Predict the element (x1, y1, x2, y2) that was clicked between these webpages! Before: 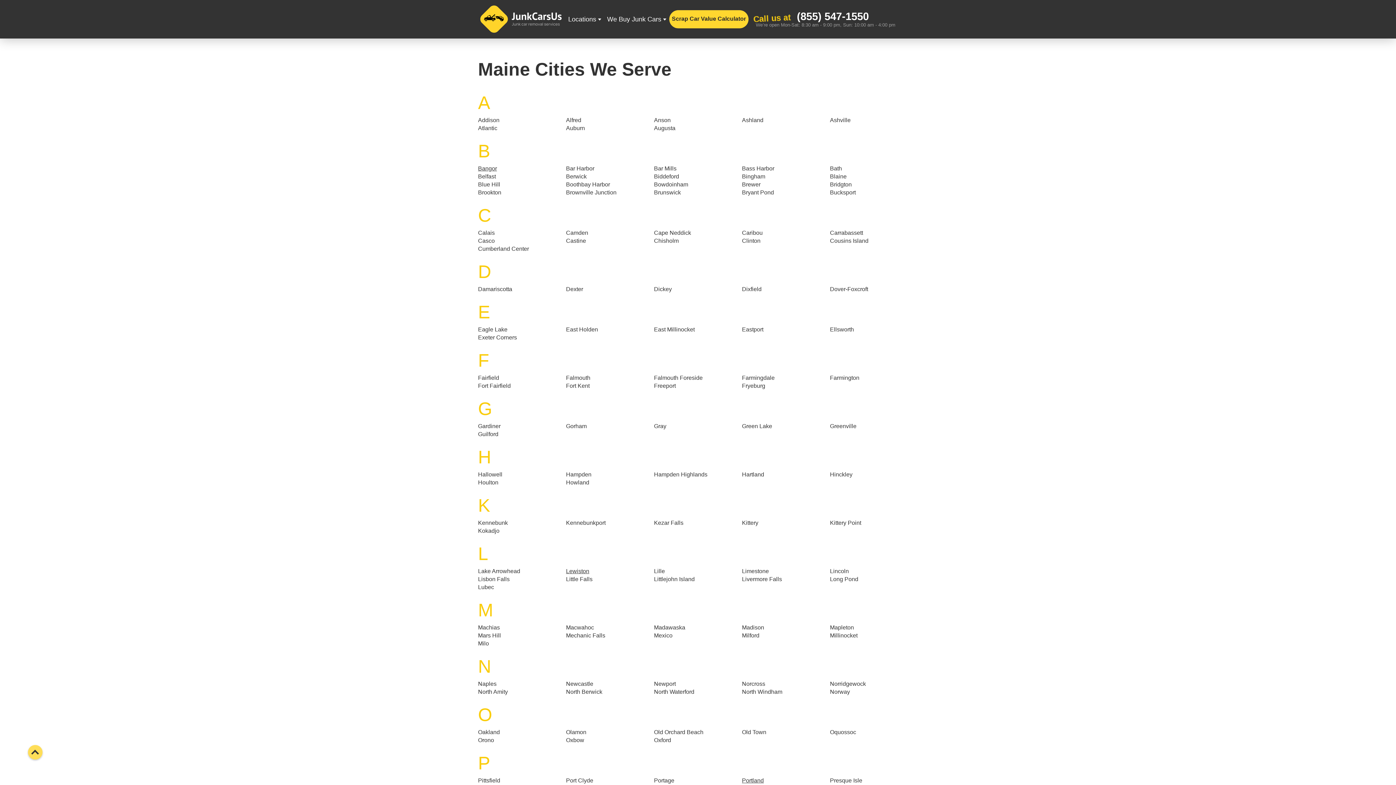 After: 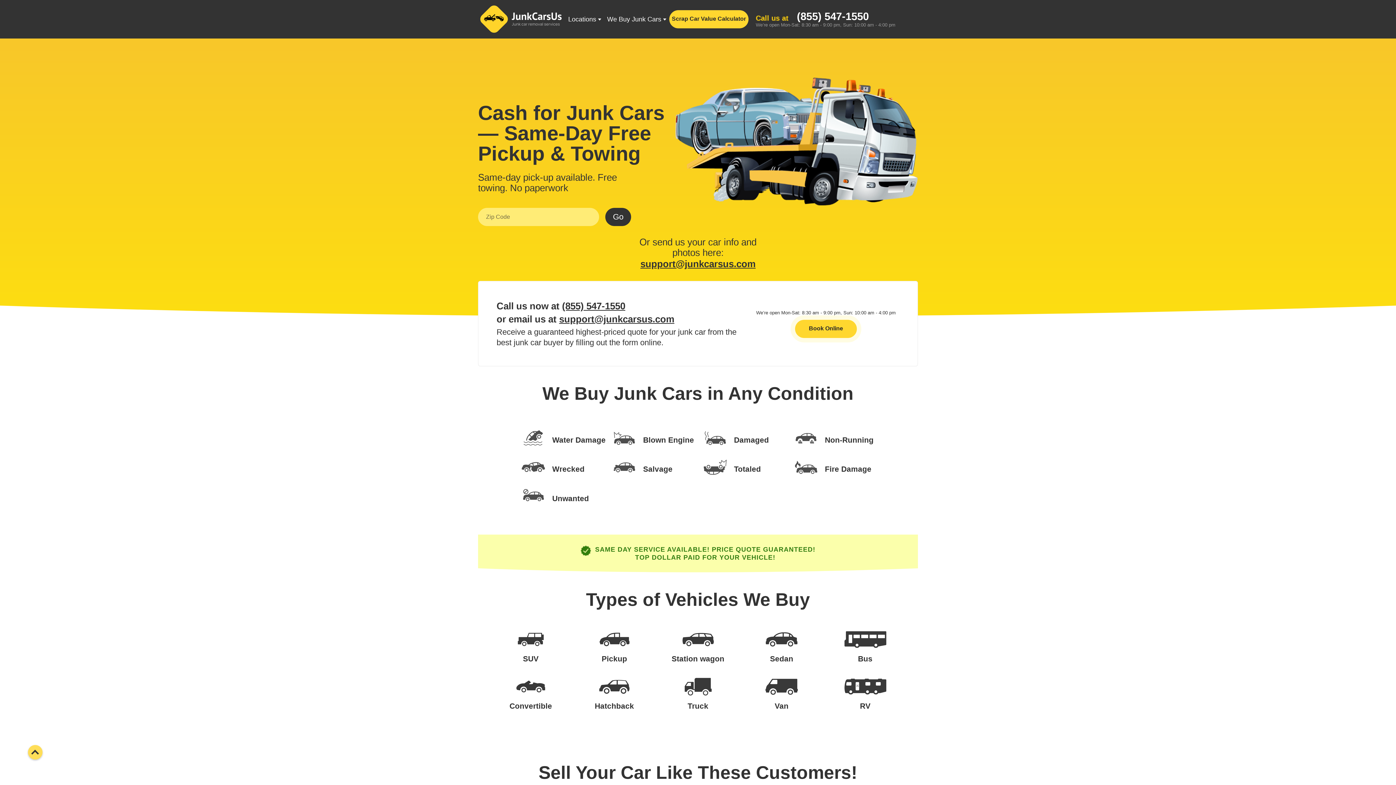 Action: bbox: (478, 3, 561, 35)